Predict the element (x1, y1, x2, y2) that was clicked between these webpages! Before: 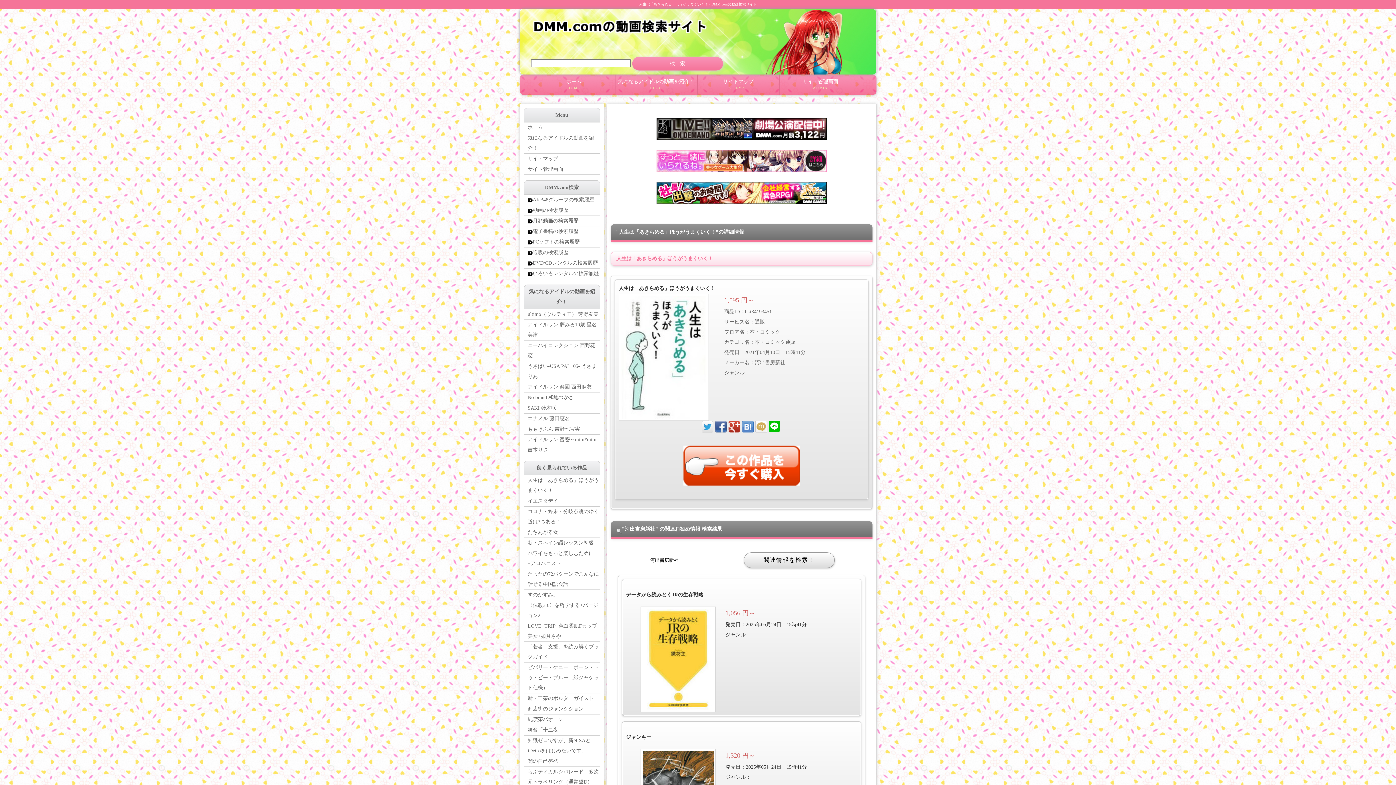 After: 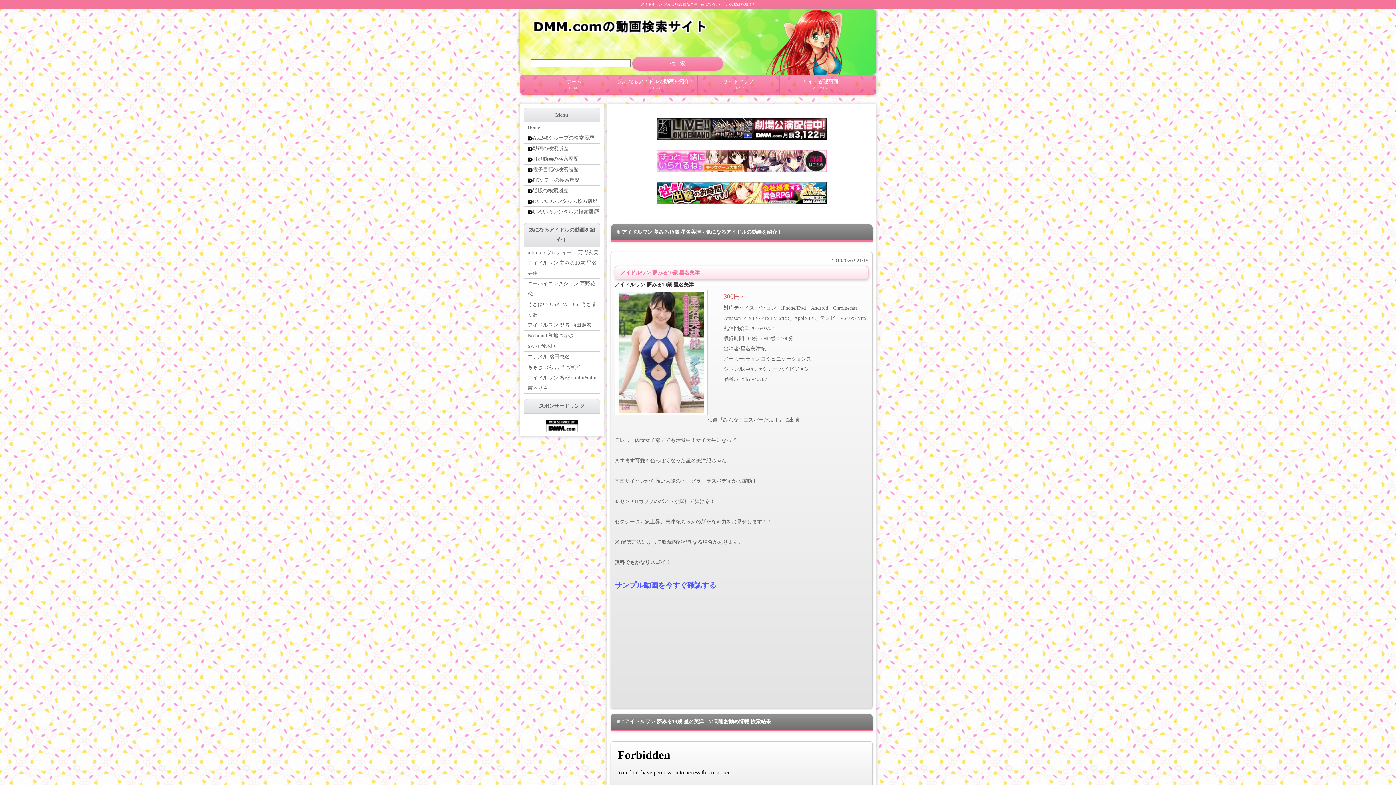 Action: bbox: (524, 320, 599, 340) label: アイドルワン 夢みる19歳 星名美津